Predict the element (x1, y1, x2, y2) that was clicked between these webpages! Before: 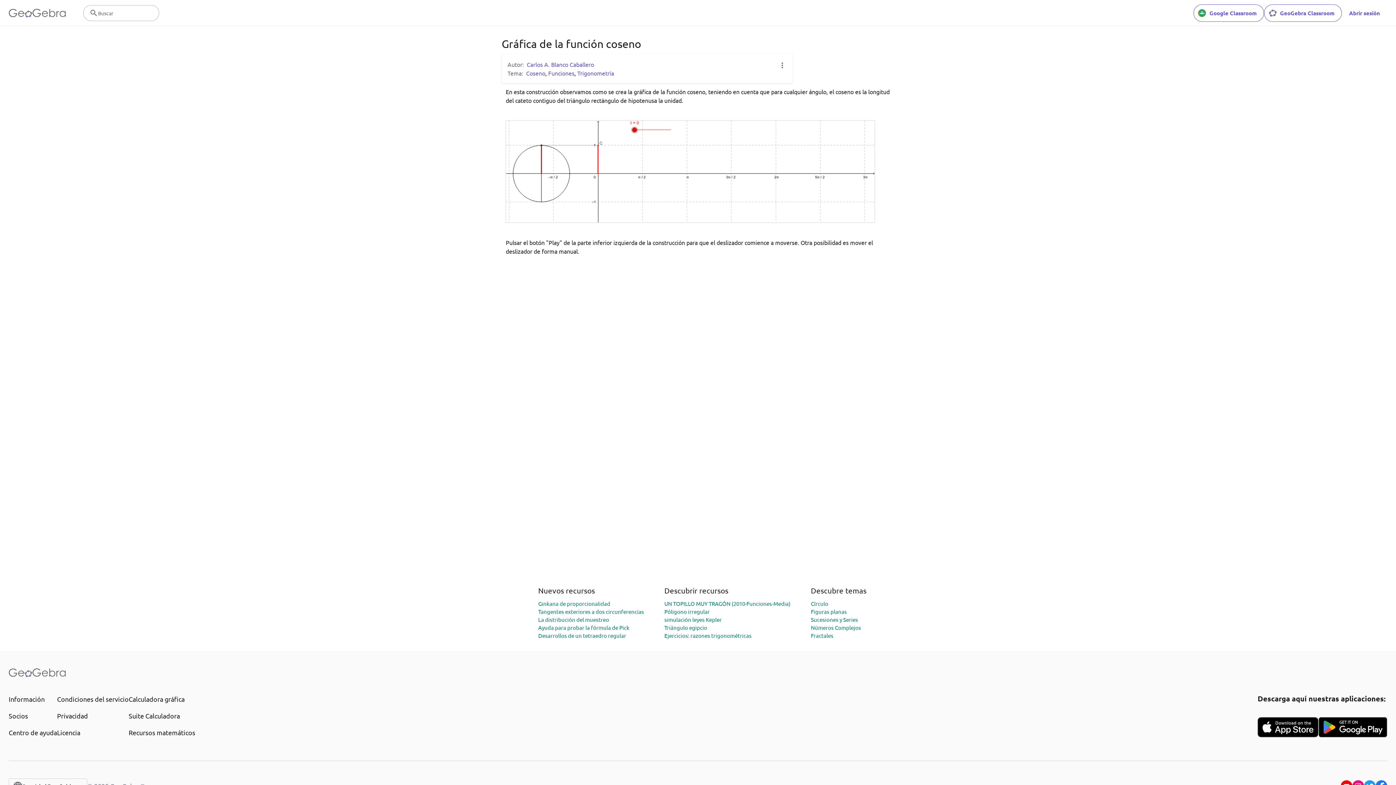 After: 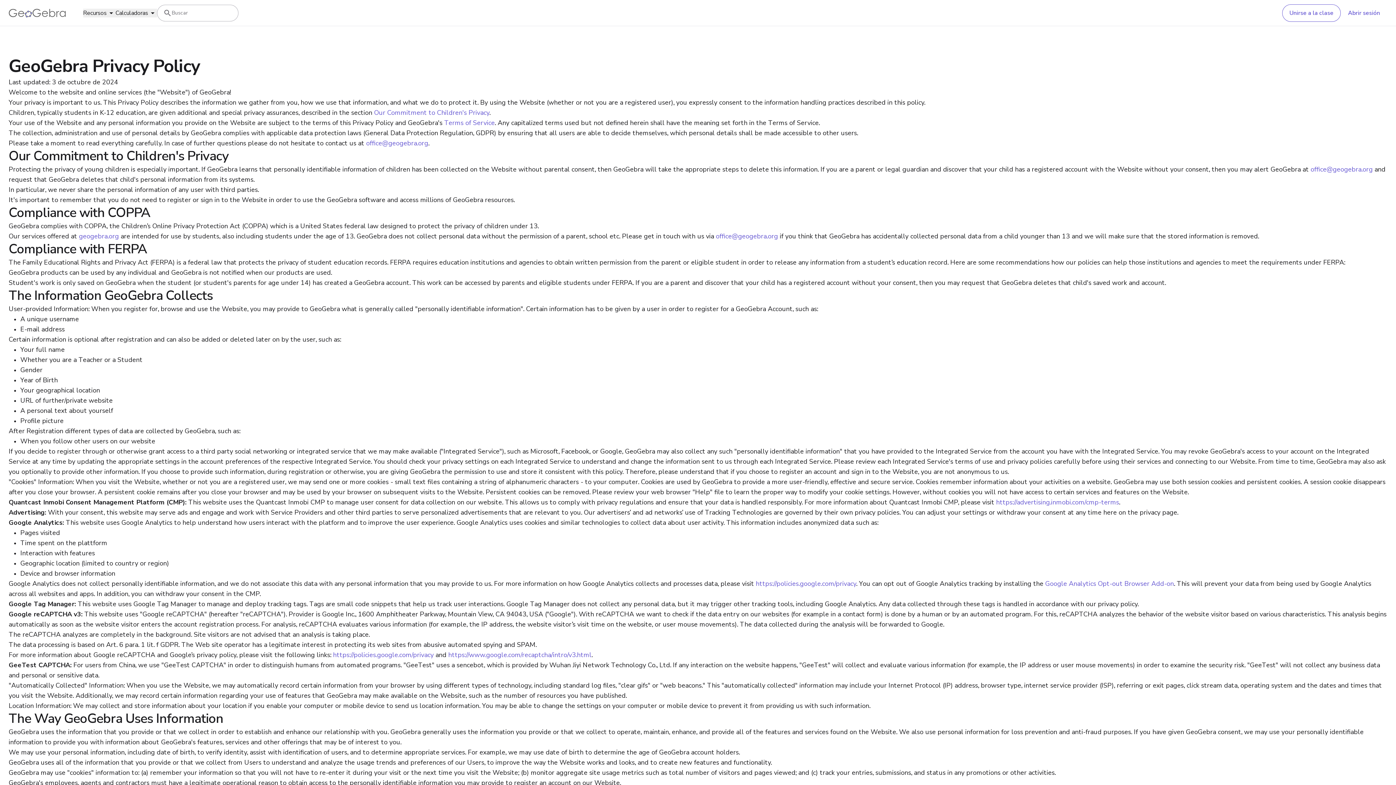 Action: bbox: (57, 711, 128, 721) label: Privacidad